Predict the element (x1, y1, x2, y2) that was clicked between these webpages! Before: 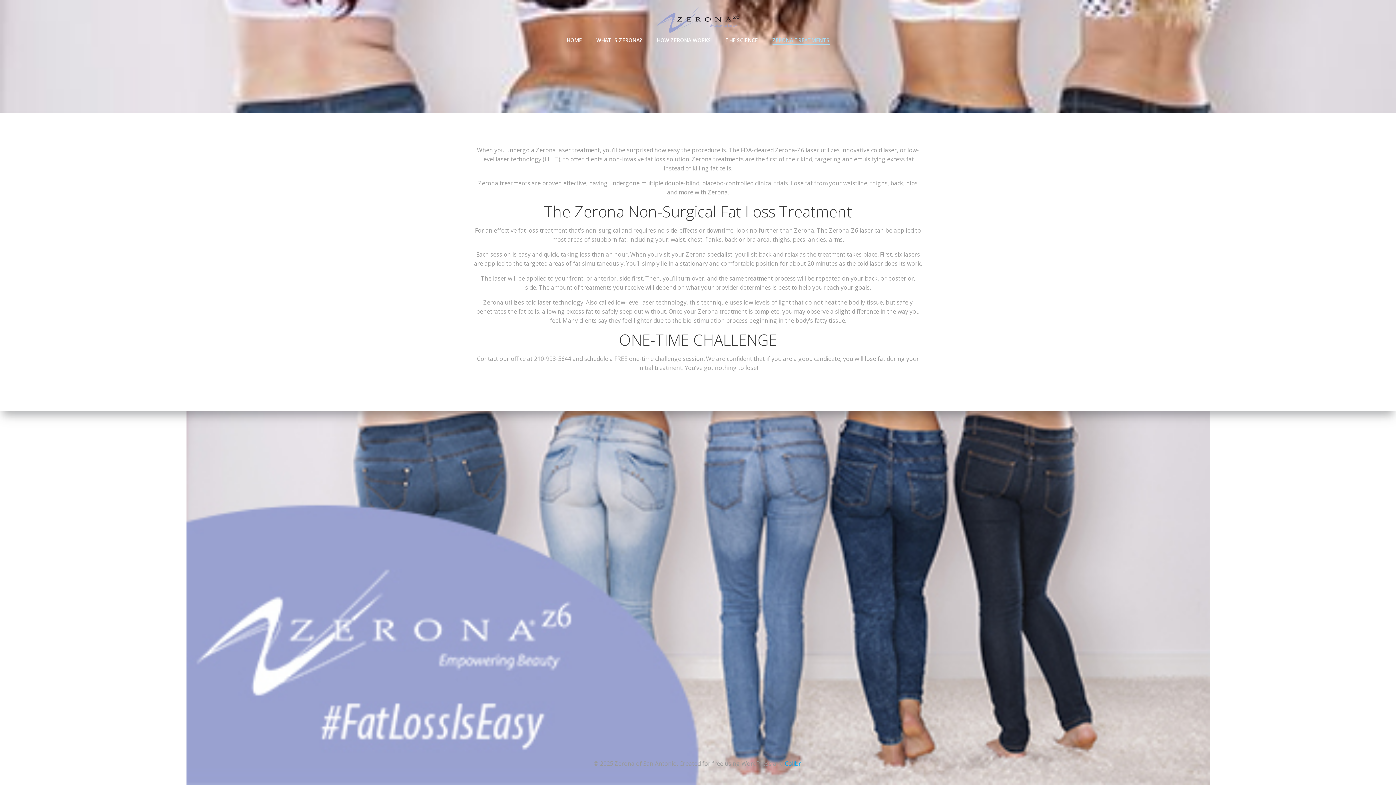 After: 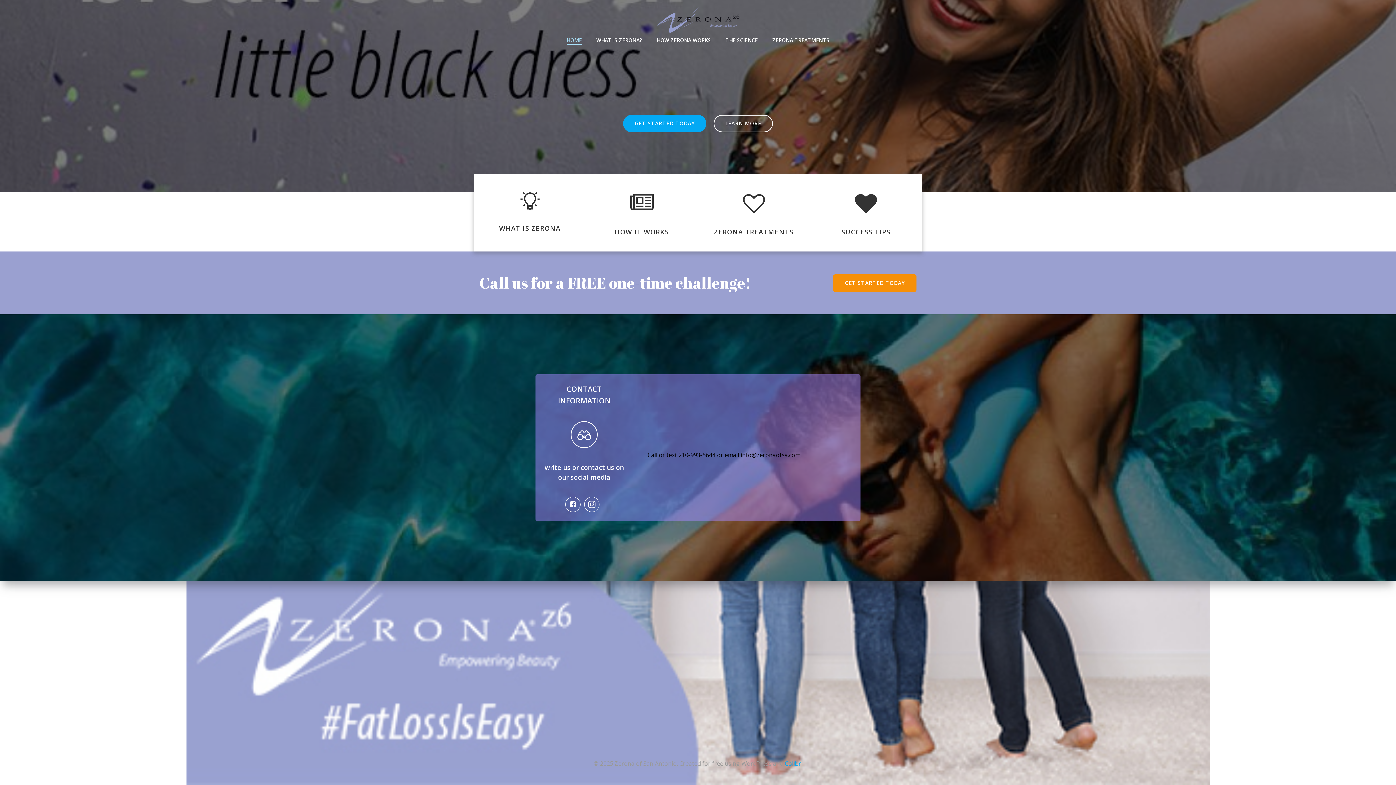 Action: bbox: (656, 7, 739, 32)